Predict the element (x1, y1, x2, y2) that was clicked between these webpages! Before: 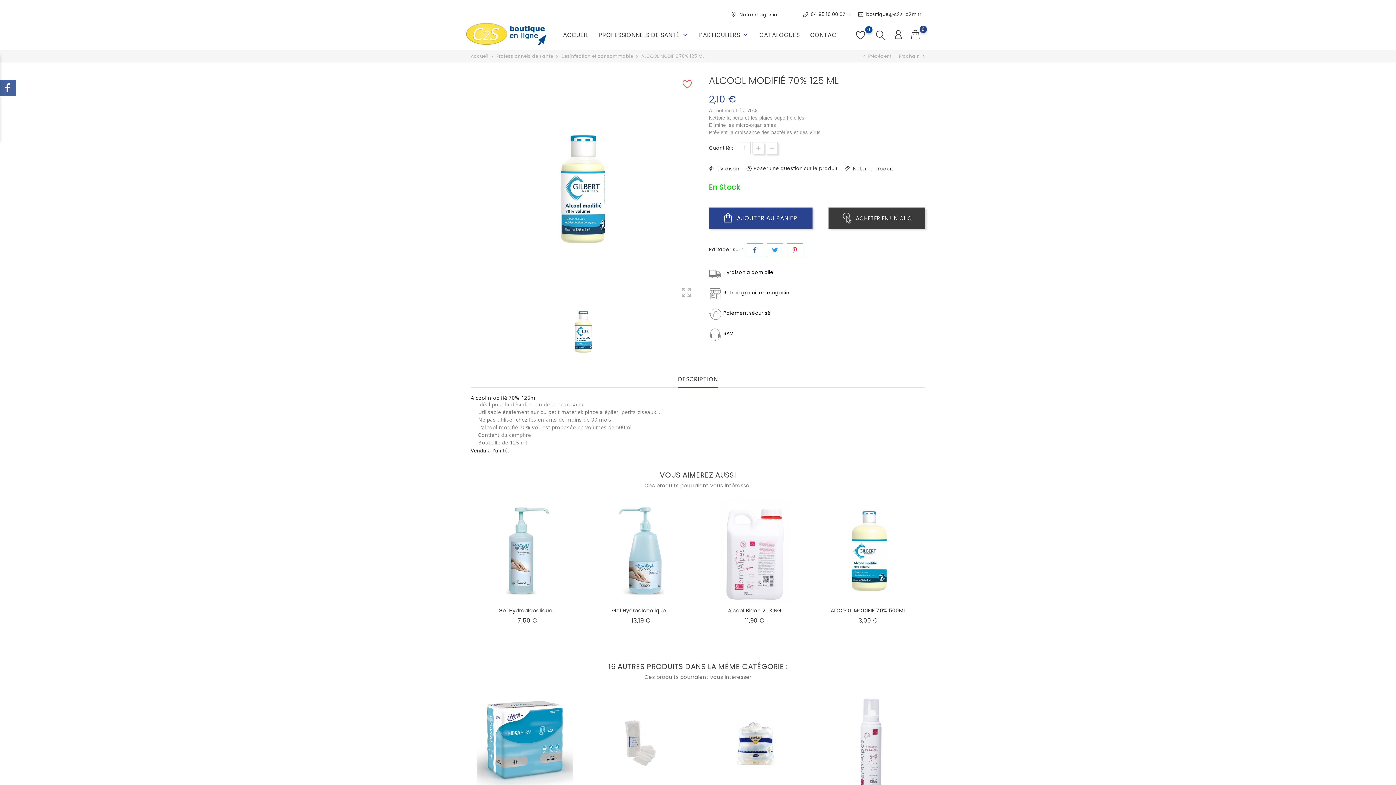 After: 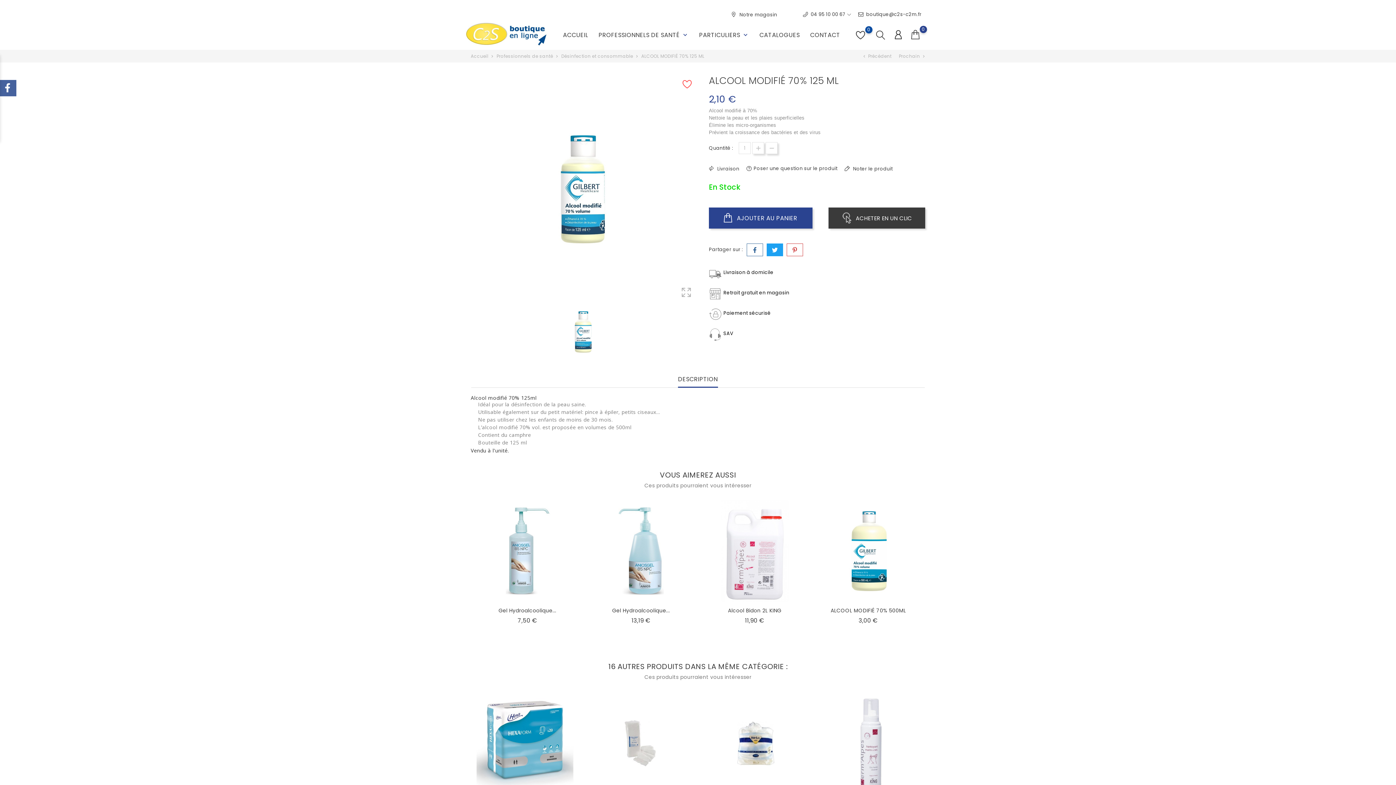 Action: bbox: (766, 243, 783, 256)